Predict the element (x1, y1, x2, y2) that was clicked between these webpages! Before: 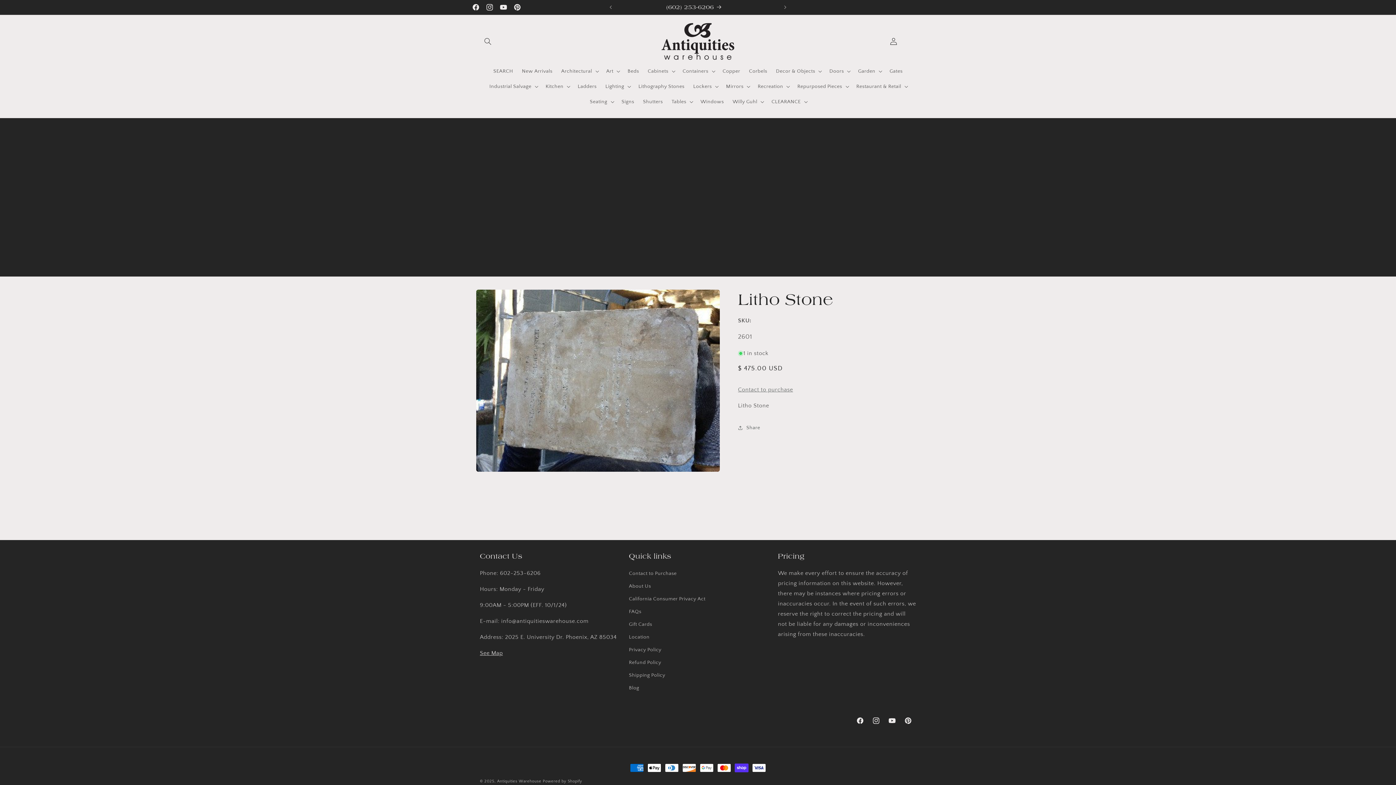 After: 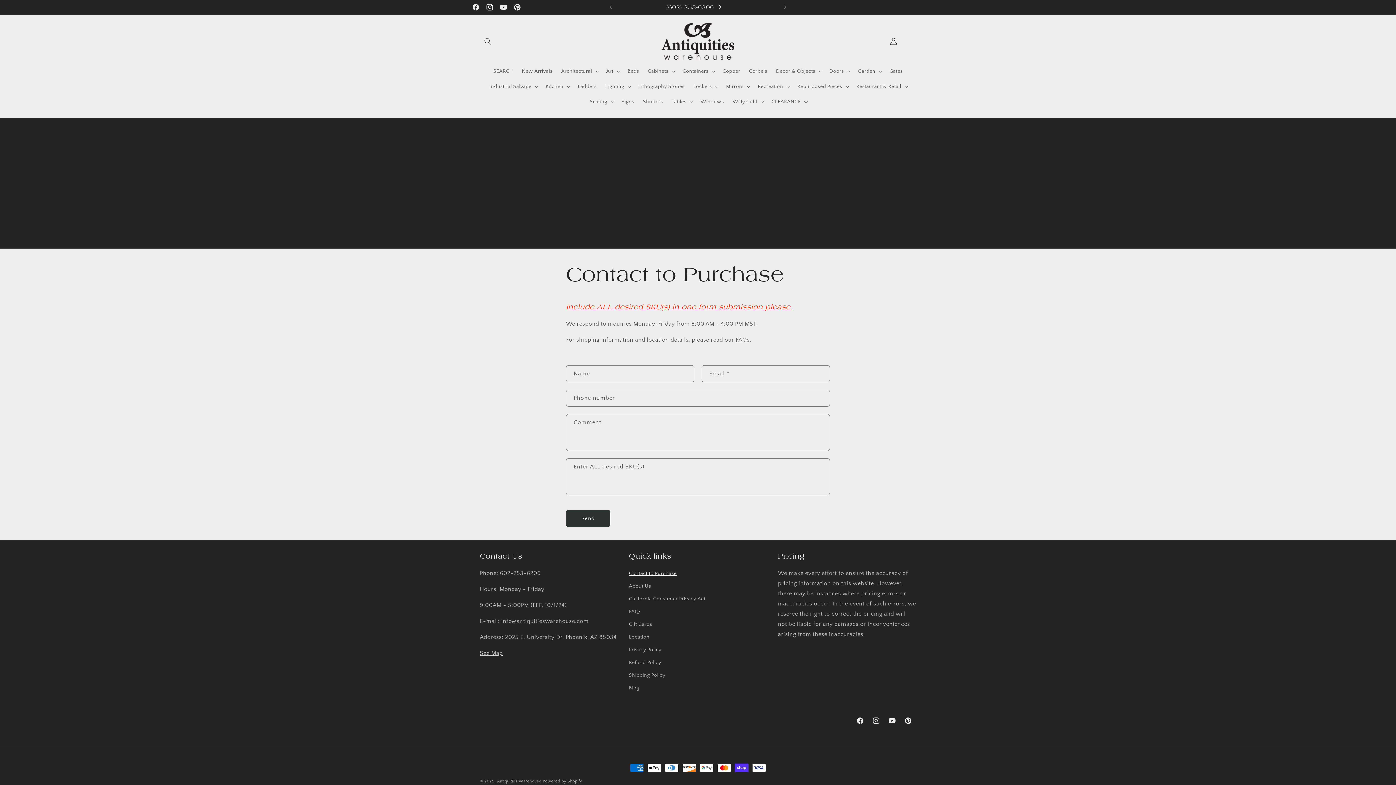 Action: bbox: (629, 569, 676, 580) label: Contact to Purchase